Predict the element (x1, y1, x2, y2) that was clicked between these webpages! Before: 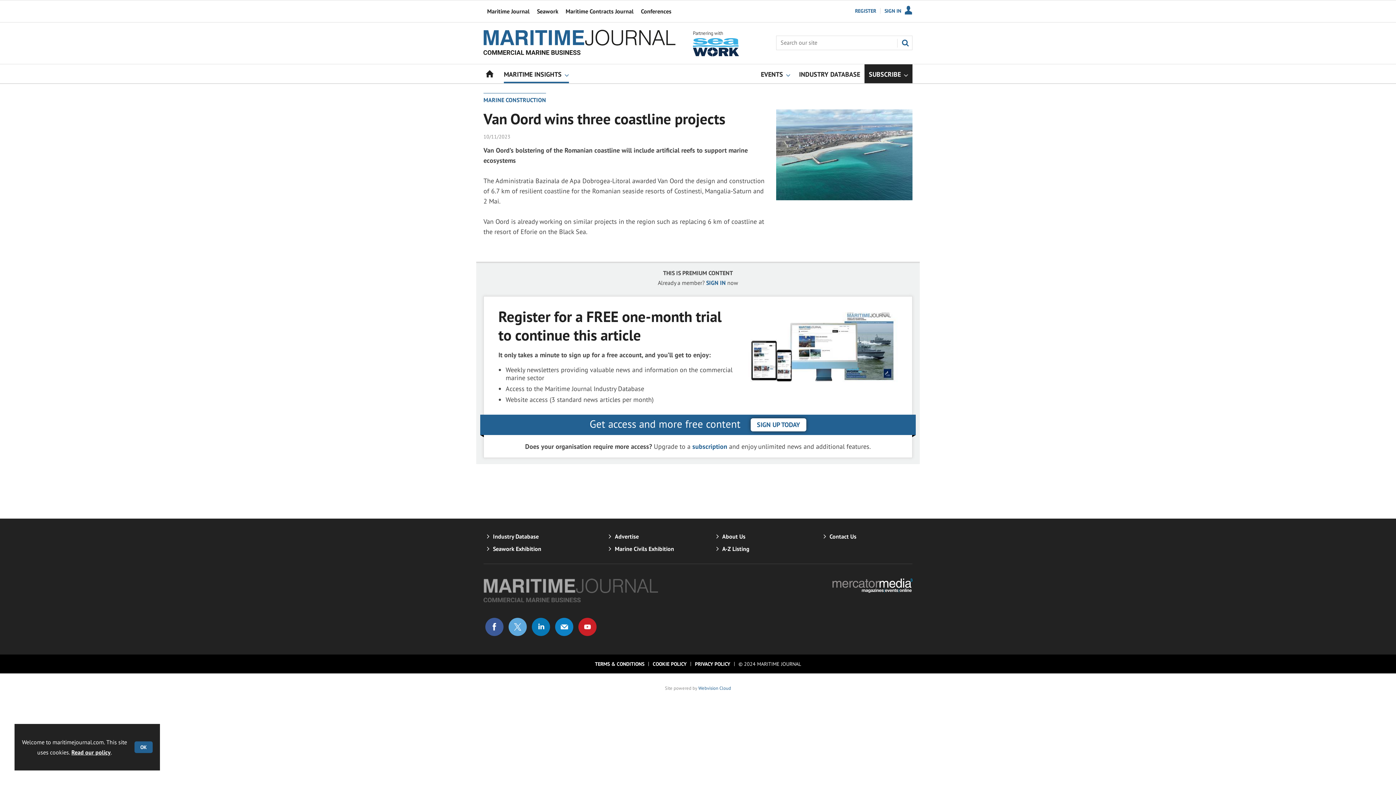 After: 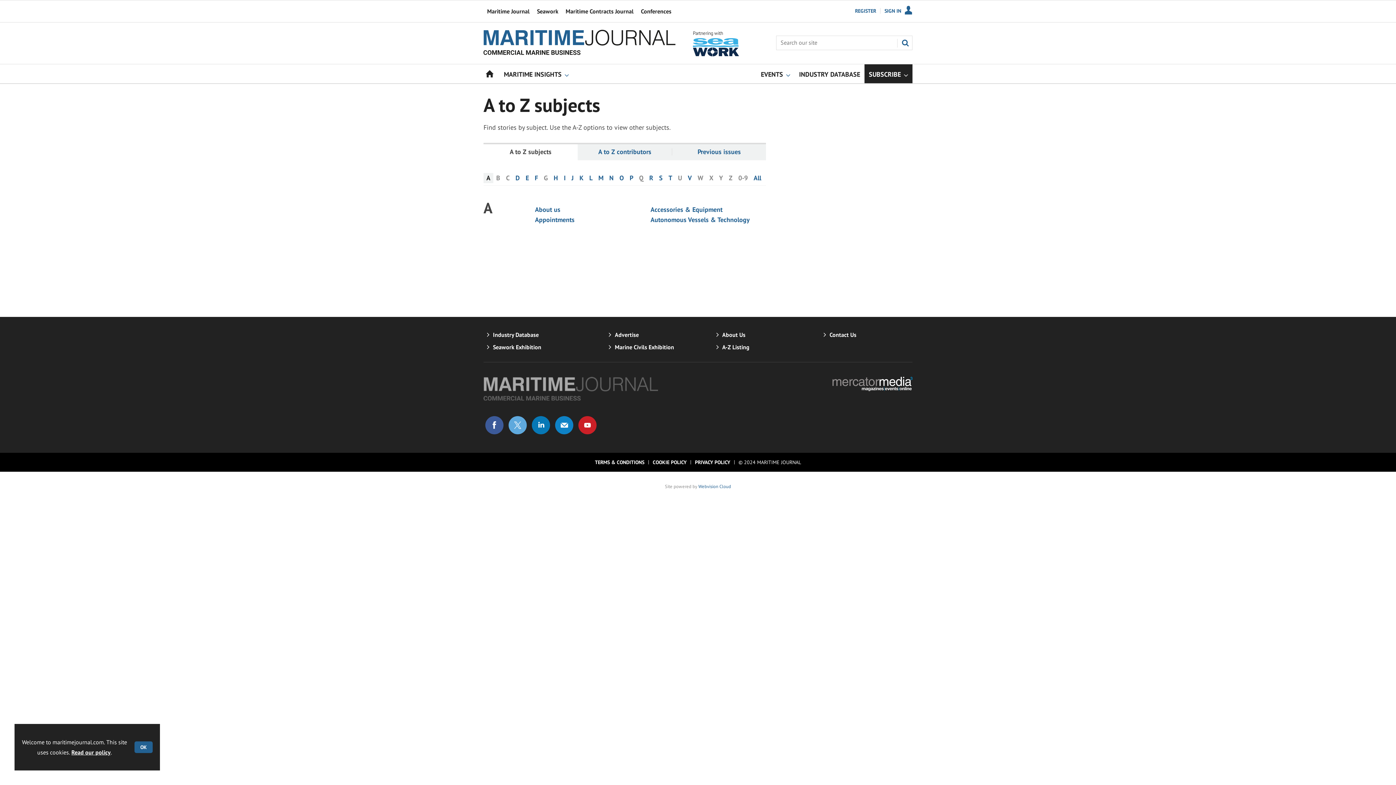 Action: label: A-Z Listing bbox: (722, 545, 749, 552)